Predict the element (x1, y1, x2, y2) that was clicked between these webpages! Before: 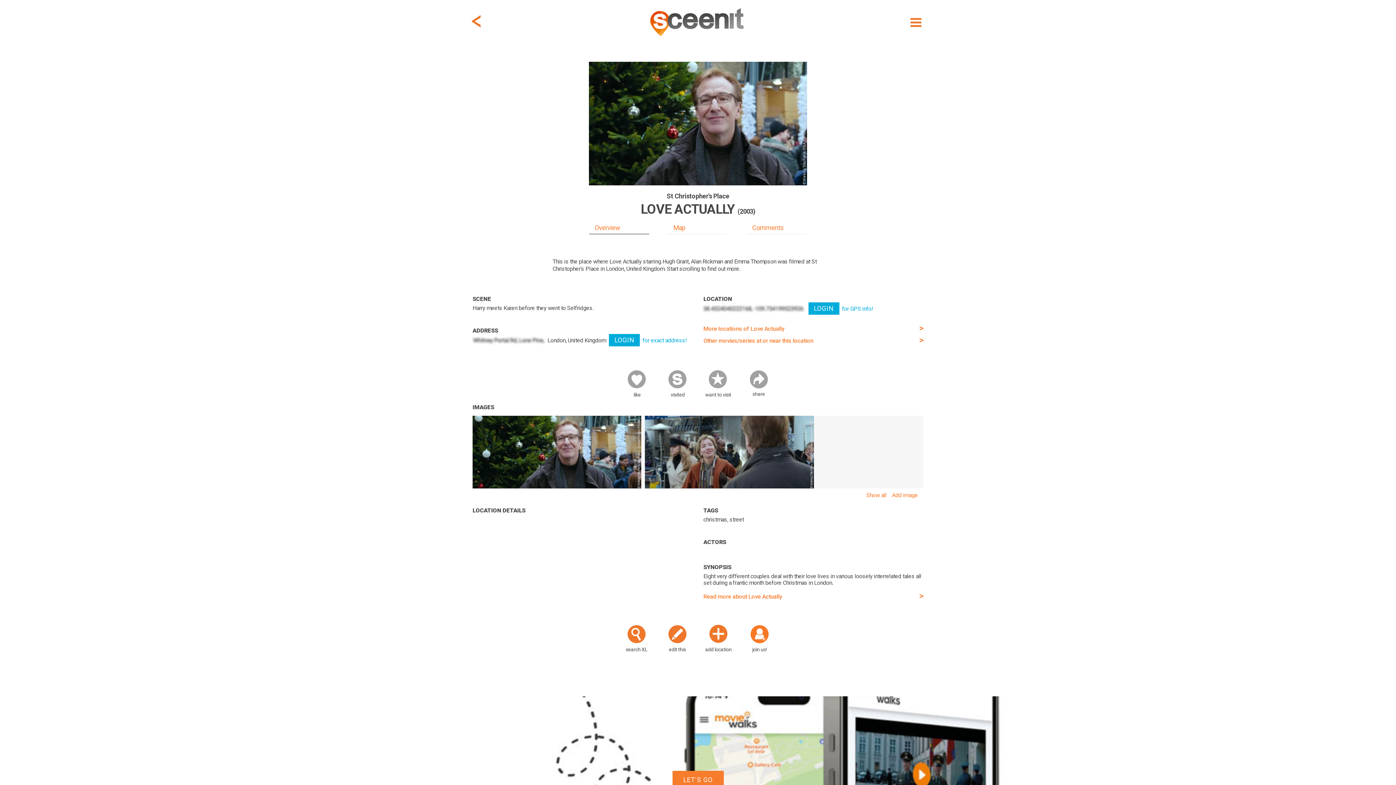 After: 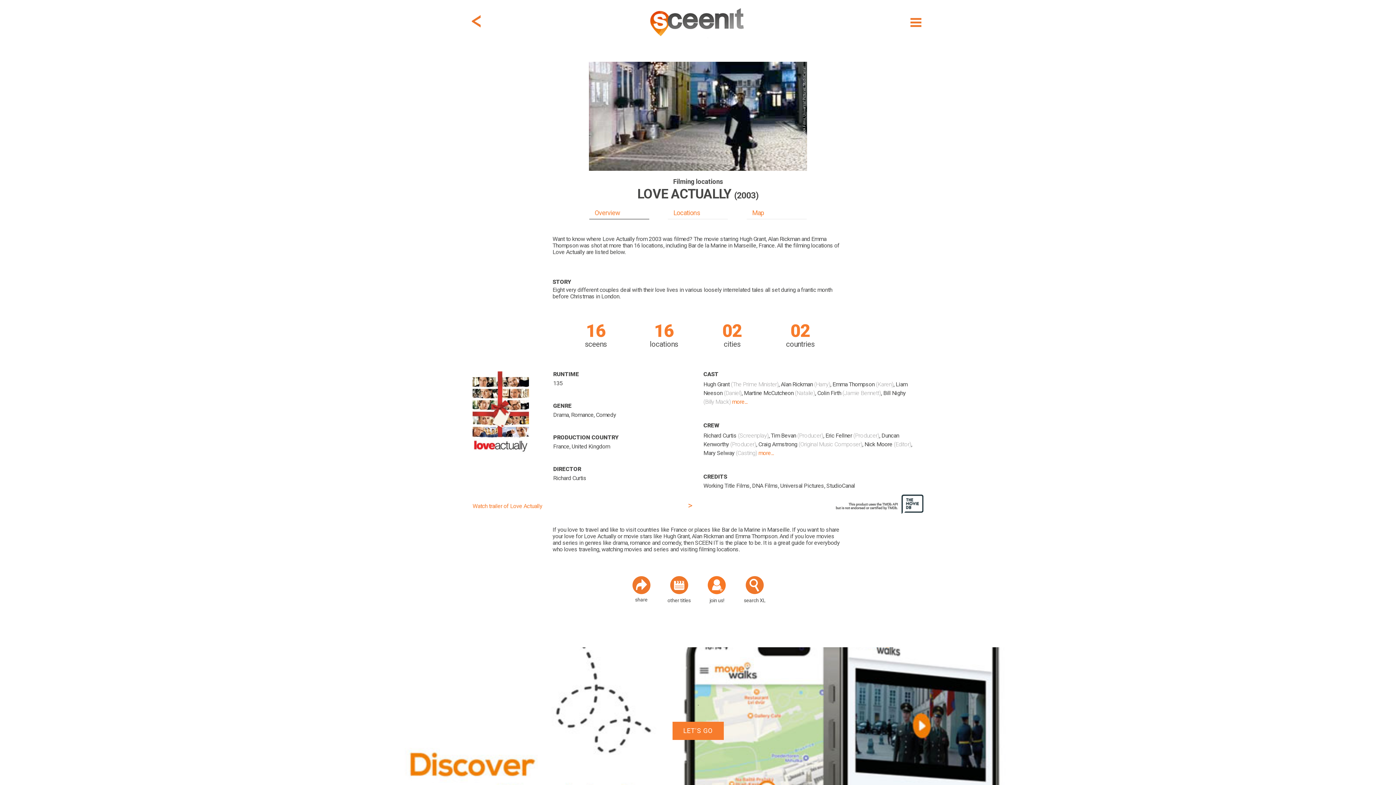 Action: bbox: (703, 326, 912, 333) label: More locations of Love Actually
>